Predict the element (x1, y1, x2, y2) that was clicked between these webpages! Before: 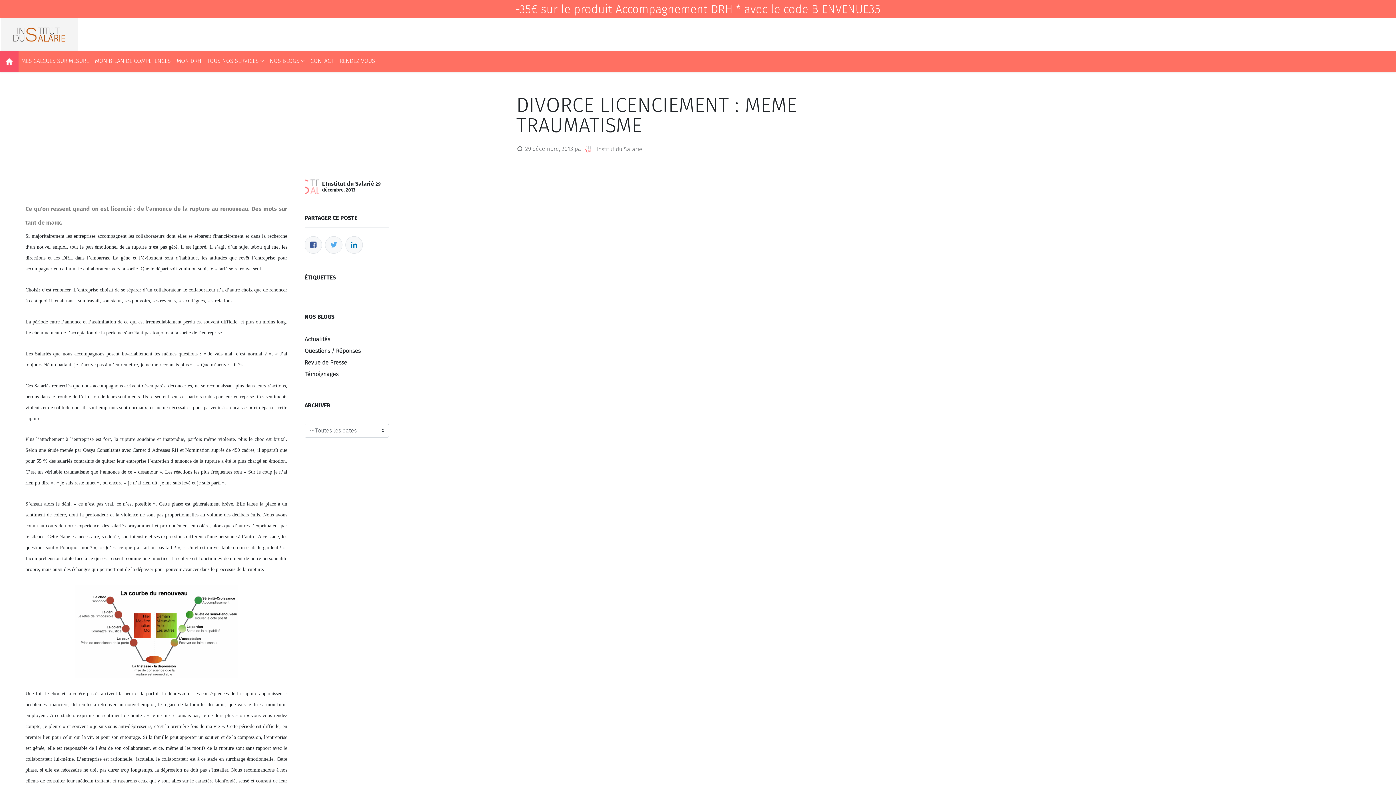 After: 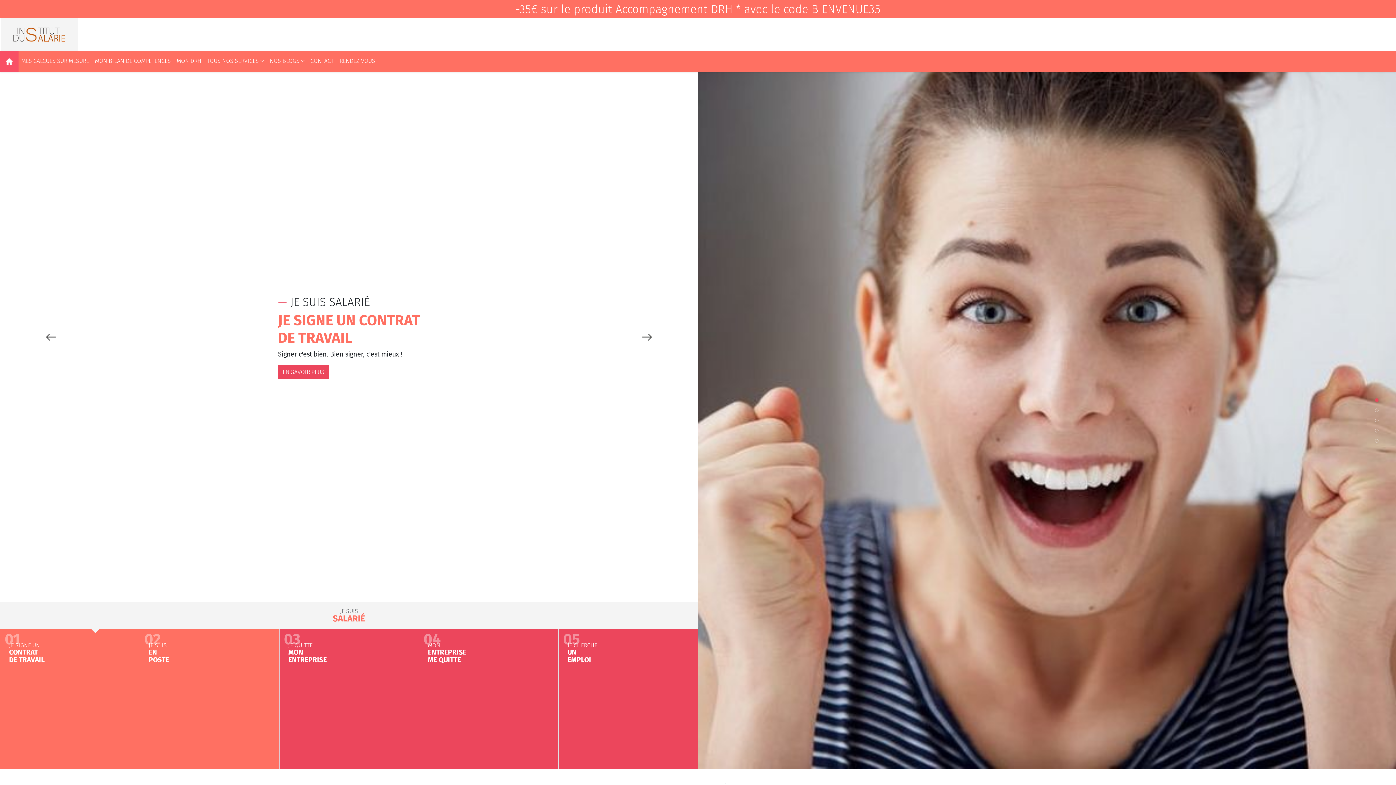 Action: bbox: (0, 53, 18, 69)